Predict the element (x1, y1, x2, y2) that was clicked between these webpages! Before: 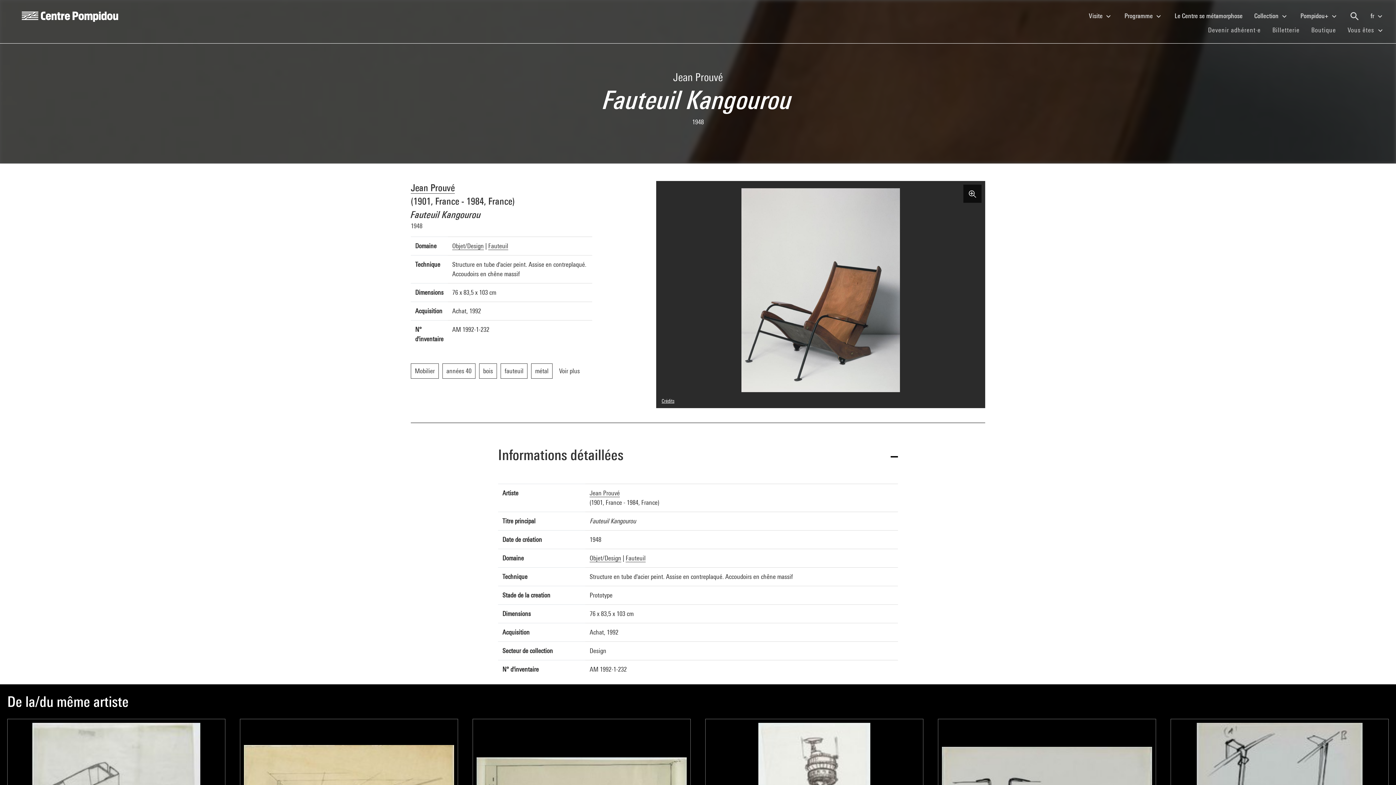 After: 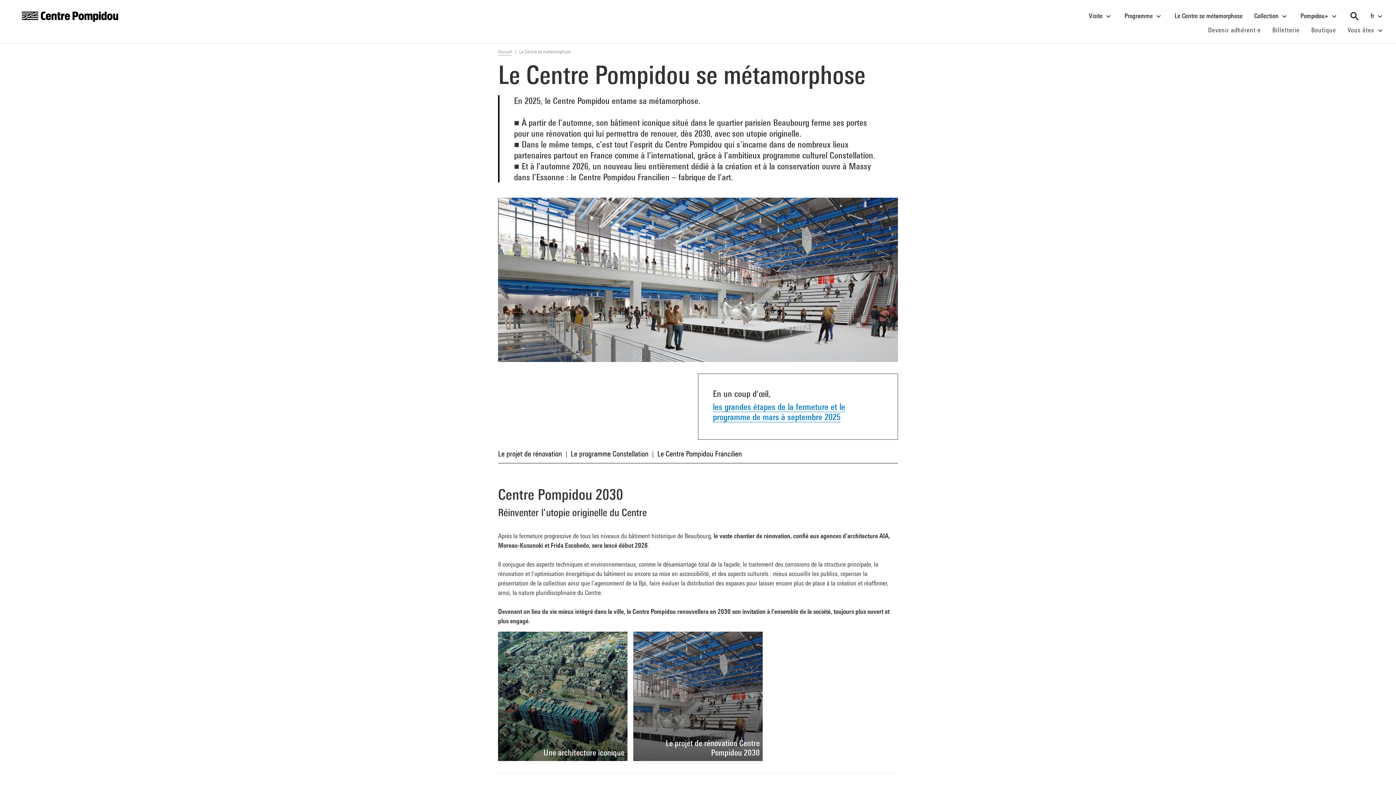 Action: bbox: (1169, 8, 1248, 22) label: Le Centre se métamorphose
(current)